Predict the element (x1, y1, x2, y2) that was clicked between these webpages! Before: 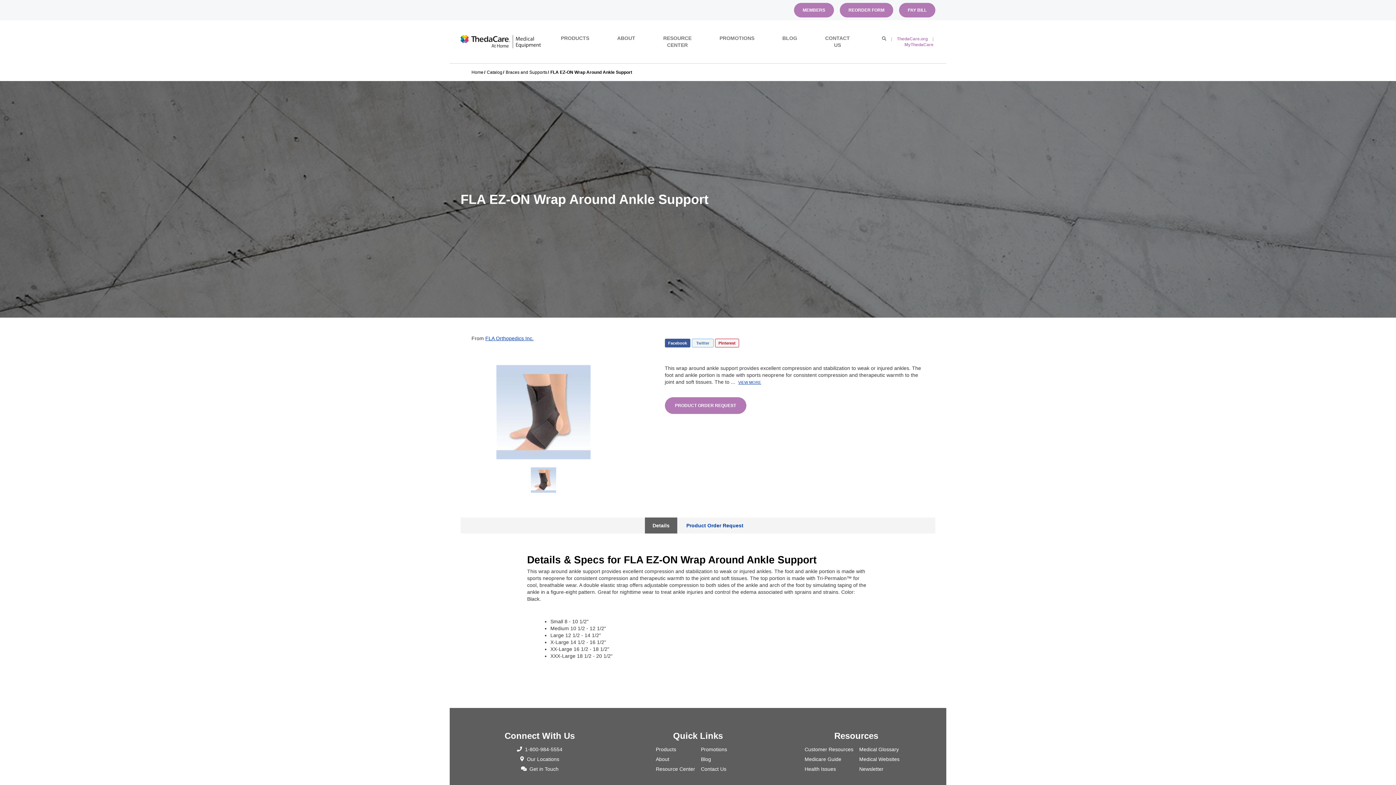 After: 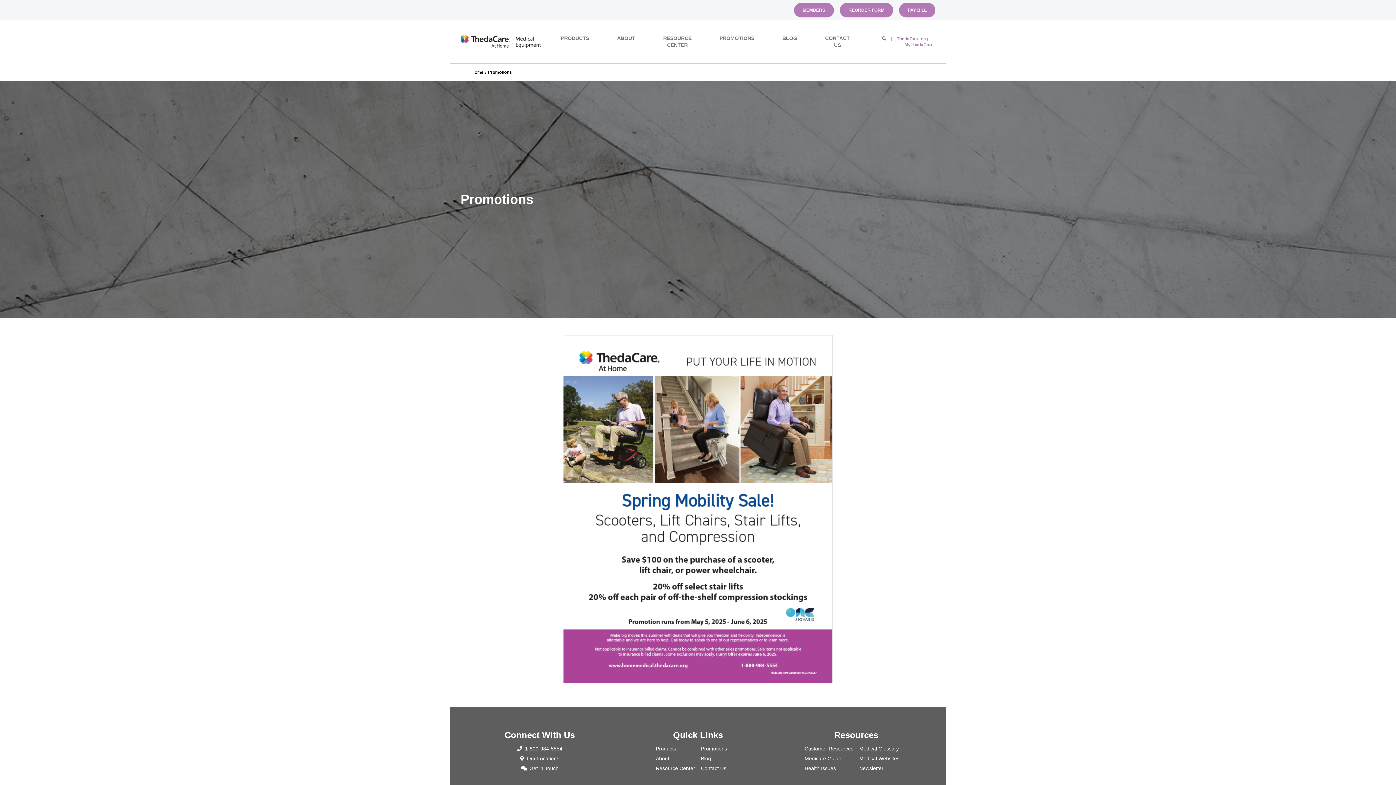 Action: bbox: (705, 31, 768, 44) label: PROMOTIONS